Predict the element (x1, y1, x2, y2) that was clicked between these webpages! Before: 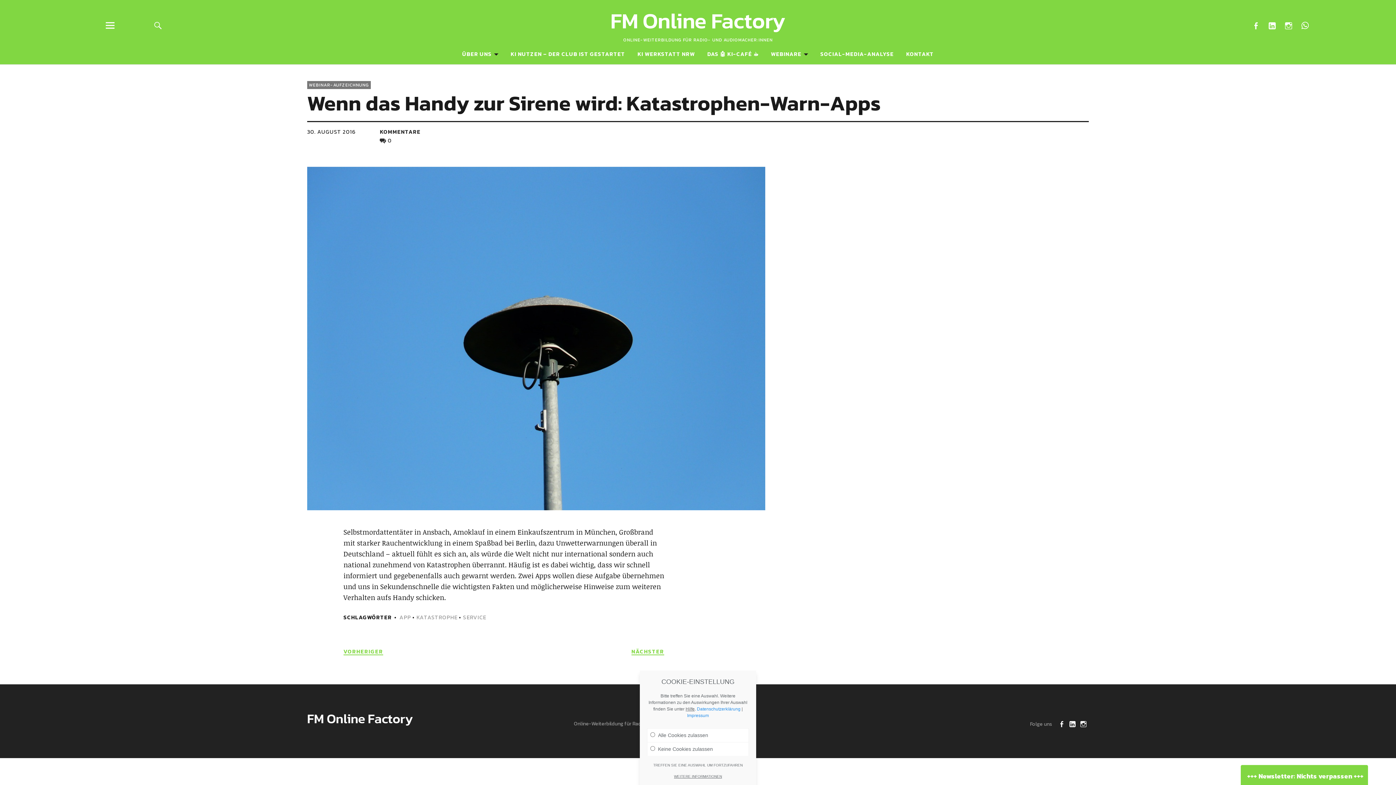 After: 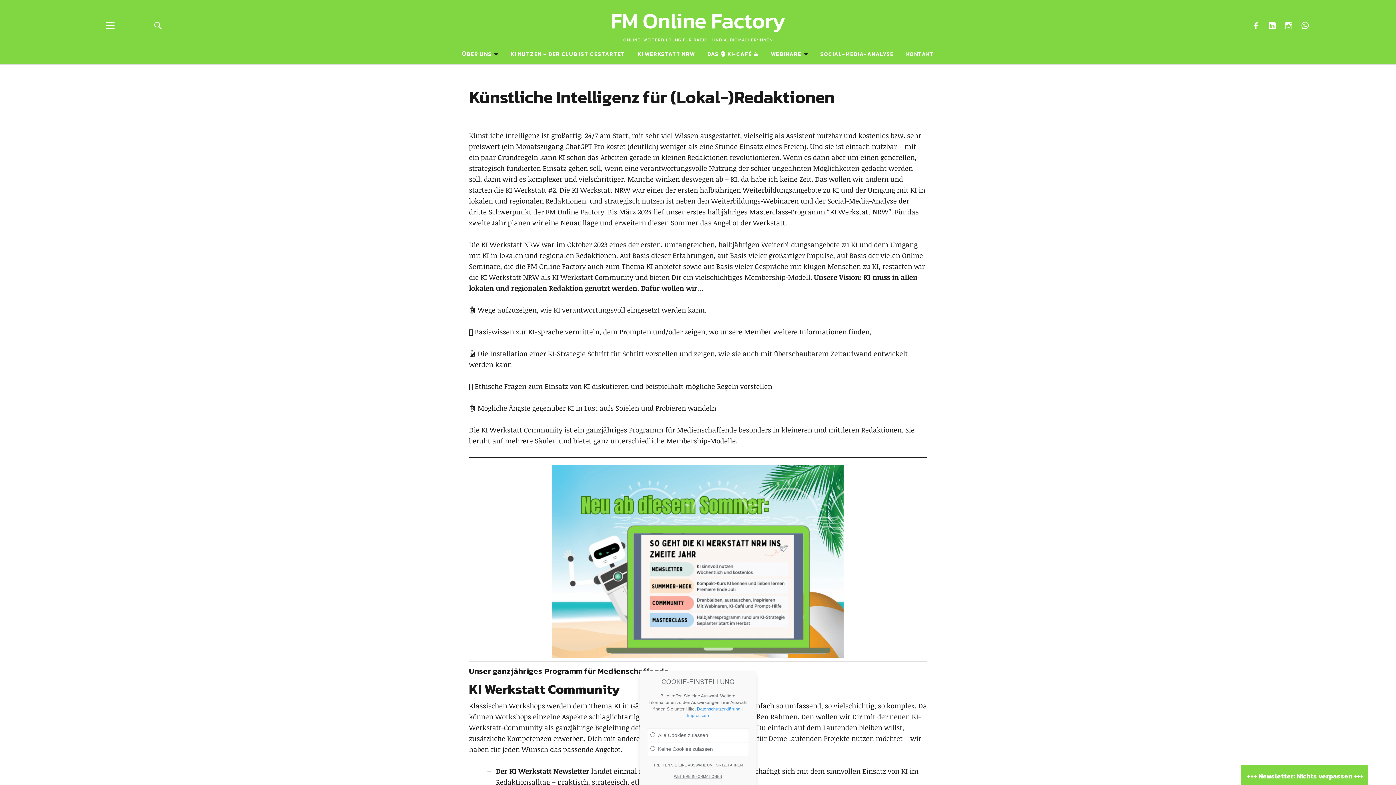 Action: label: KI WERKSTATT NRW bbox: (637, 49, 695, 58)